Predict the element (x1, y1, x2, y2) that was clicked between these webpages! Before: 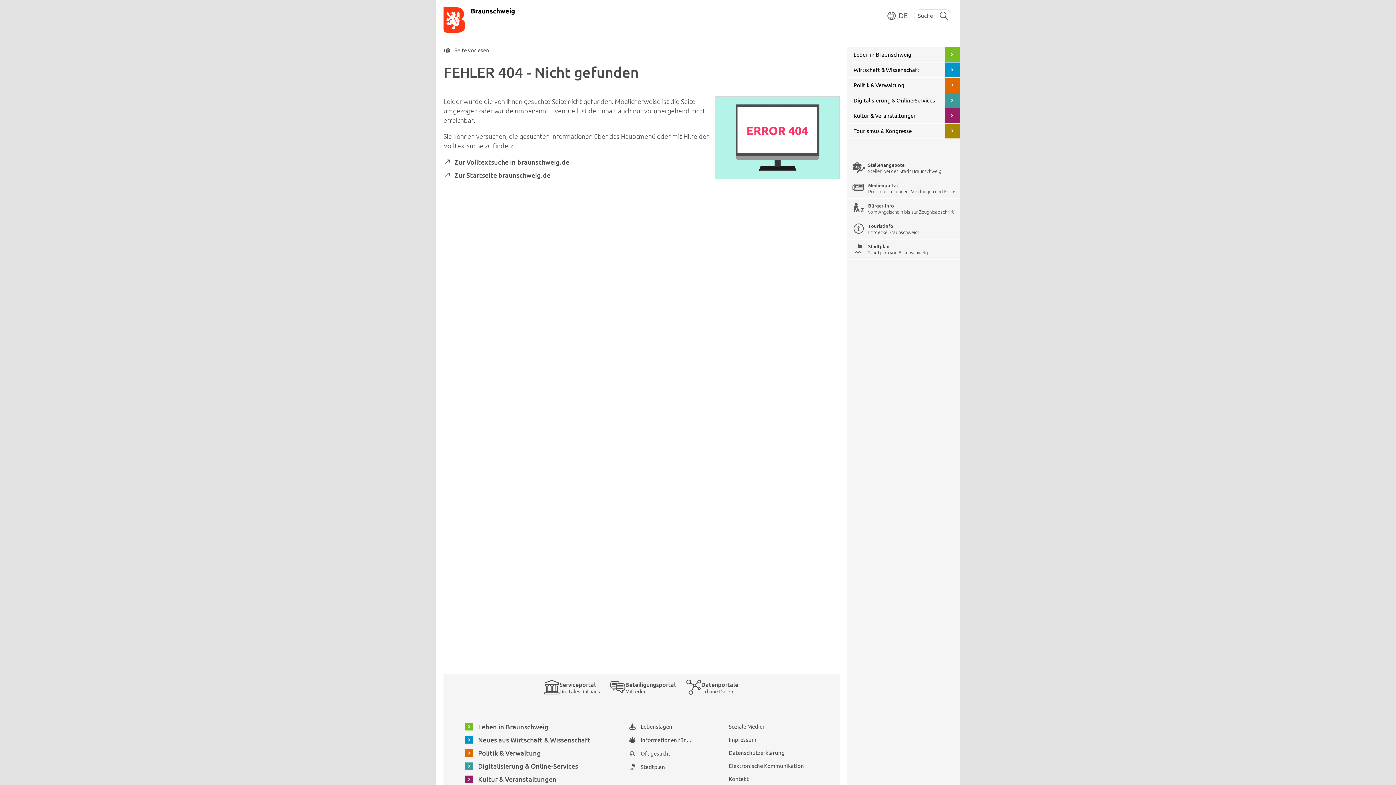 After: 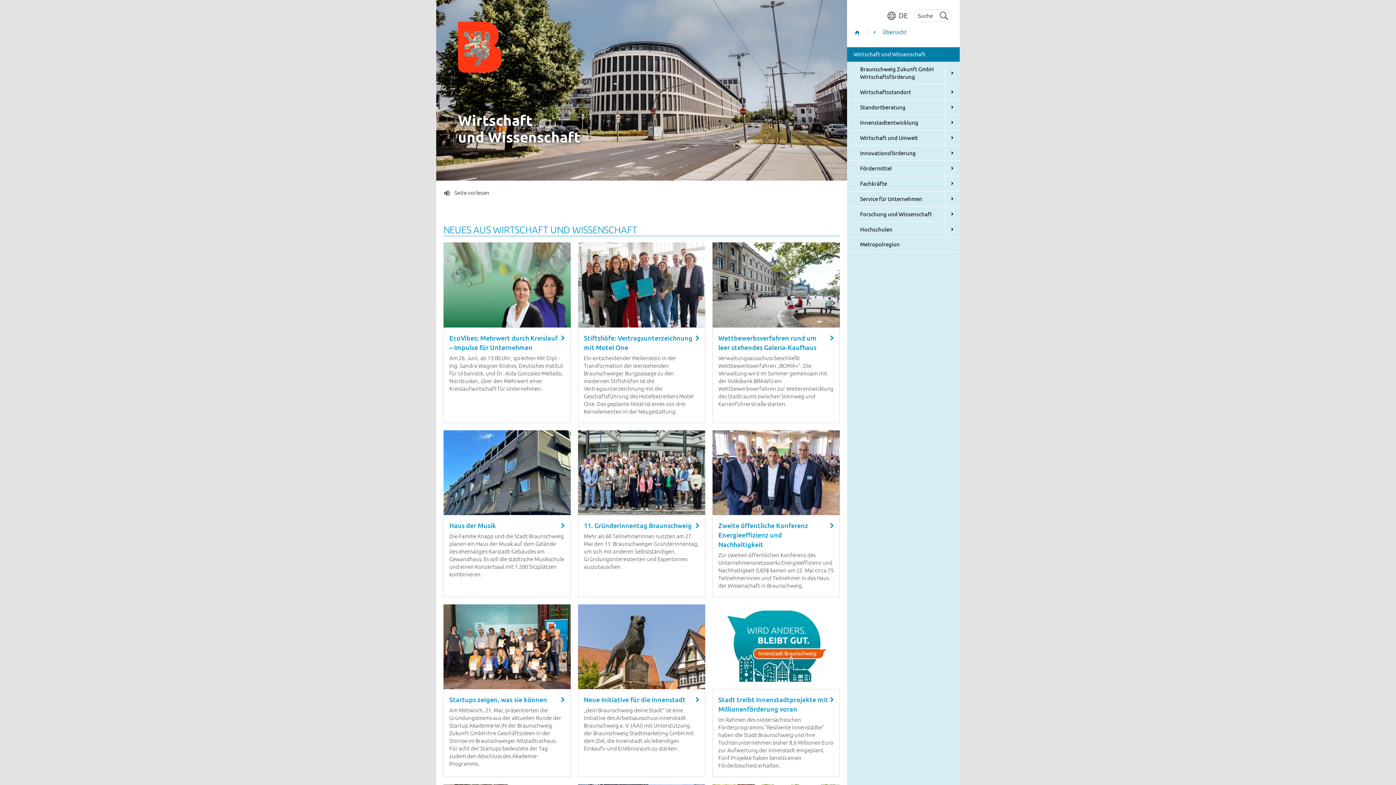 Action: bbox: (847, 62, 960, 77) label: Wirtschaft & Wissenschaft